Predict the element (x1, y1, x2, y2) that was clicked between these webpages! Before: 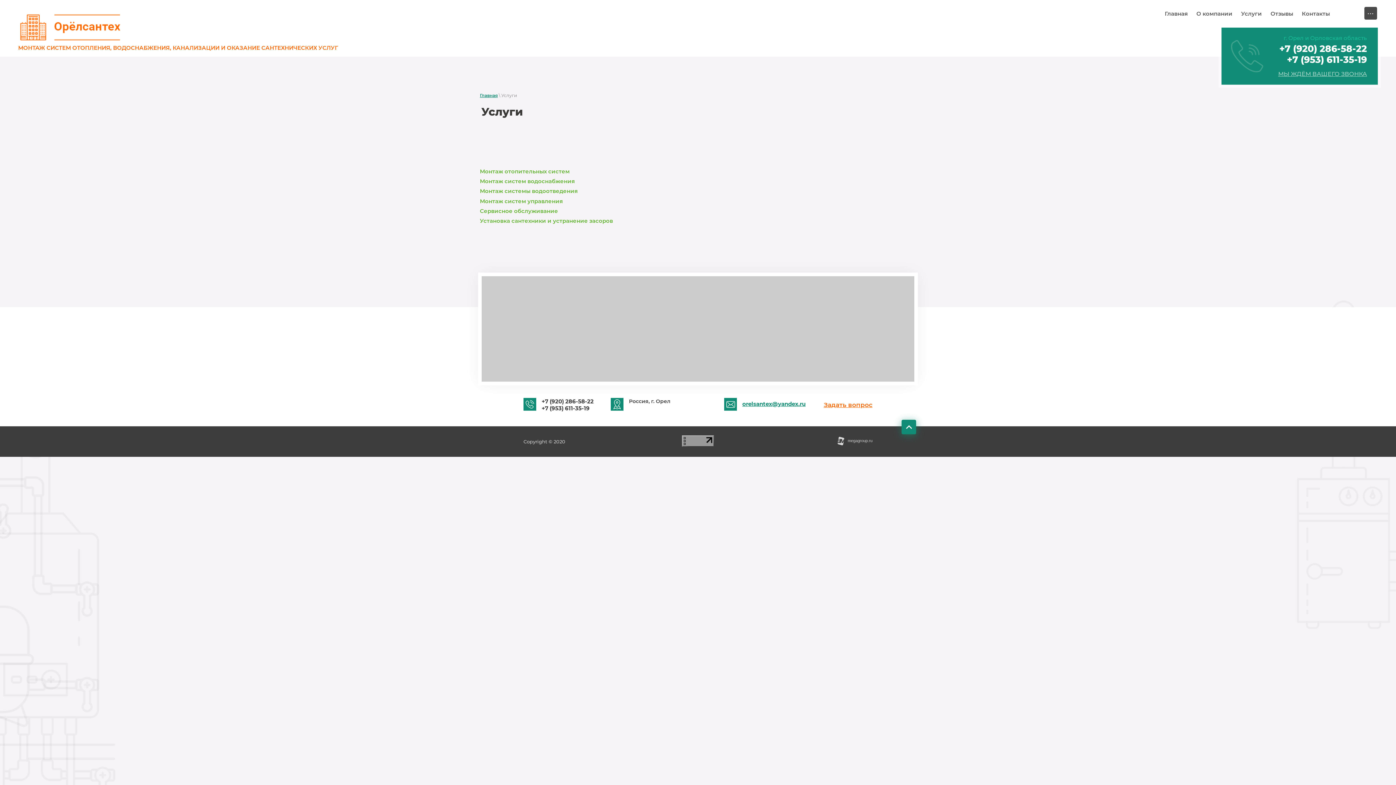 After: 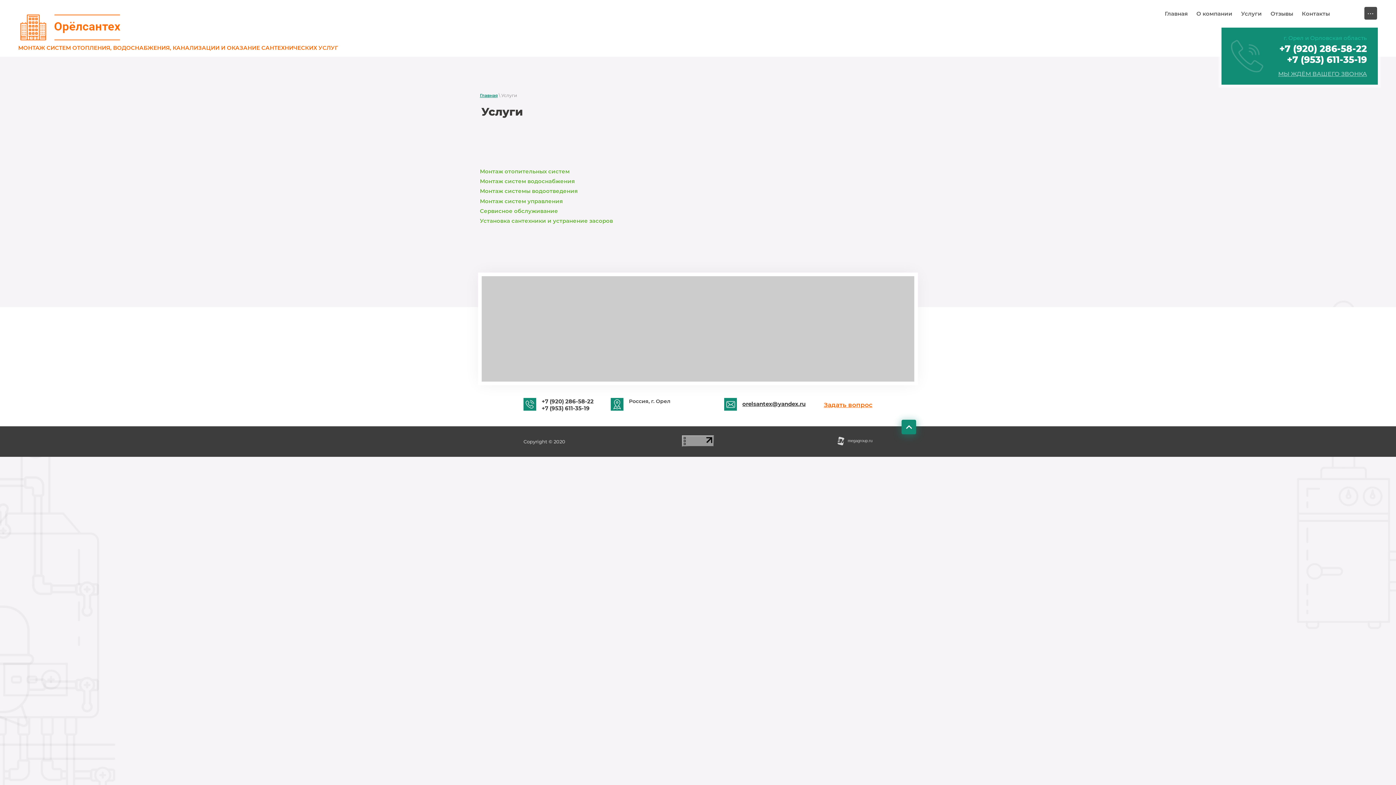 Action: bbox: (742, 400, 805, 407) label: orelsantex@yandex.ru